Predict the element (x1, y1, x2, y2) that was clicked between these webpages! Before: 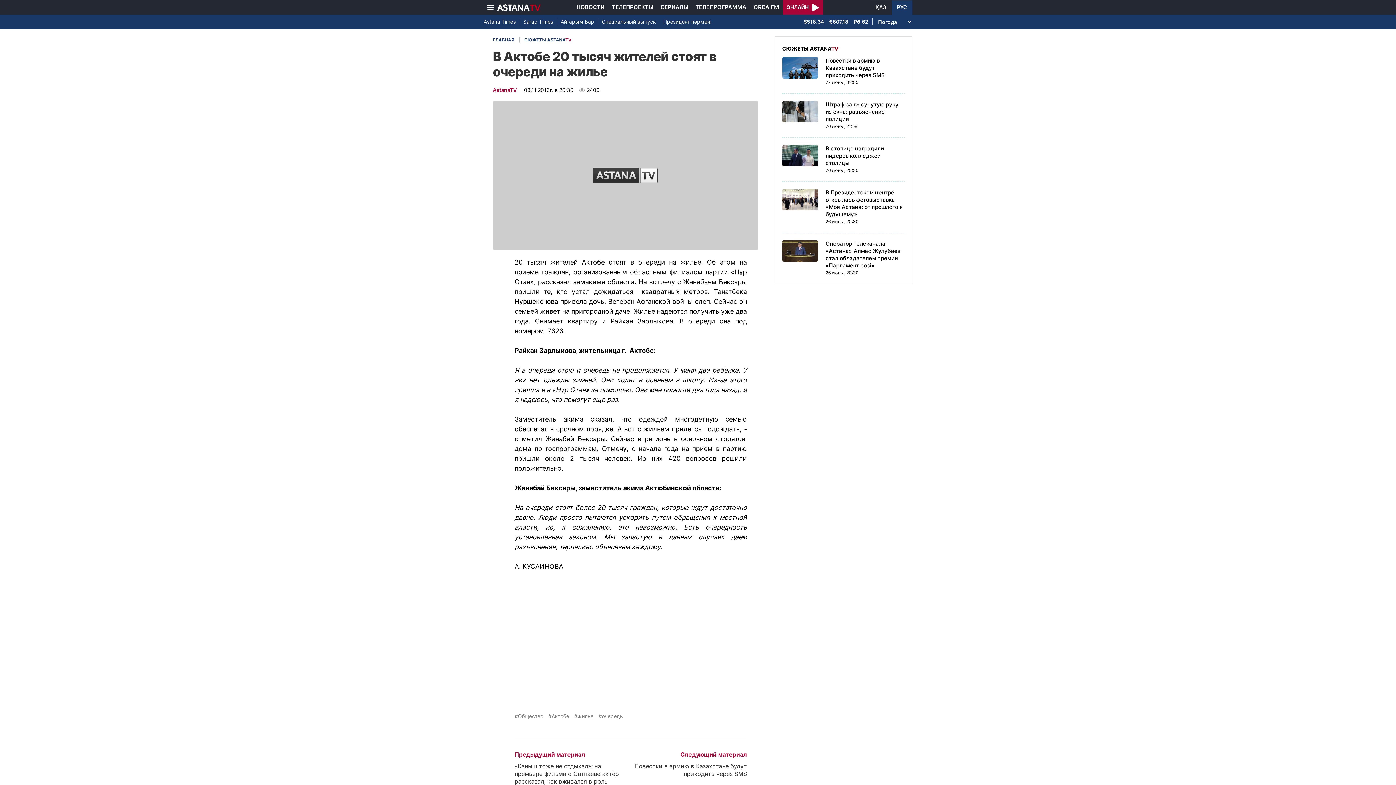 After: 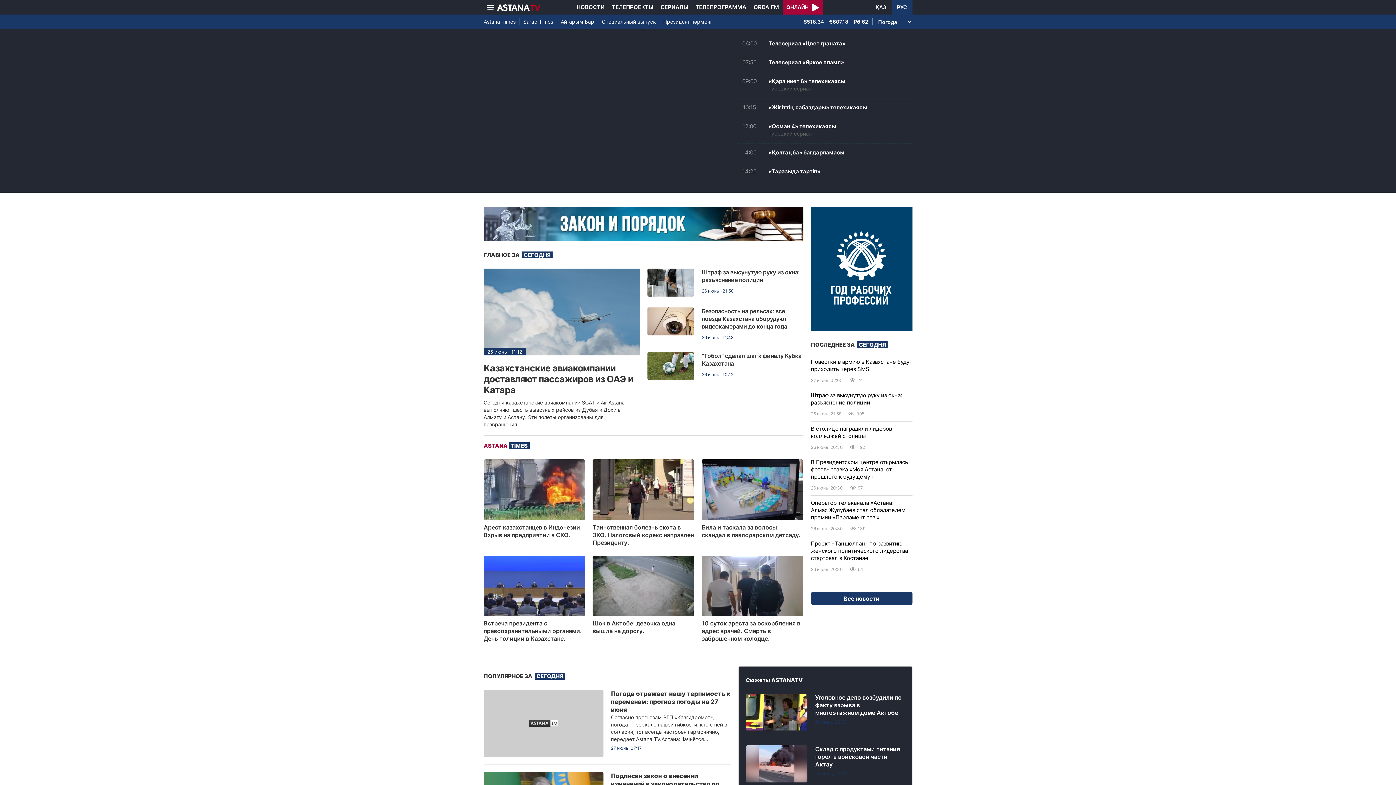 Action: bbox: (492, 37, 514, 42) label: ГЛАВНАЯ